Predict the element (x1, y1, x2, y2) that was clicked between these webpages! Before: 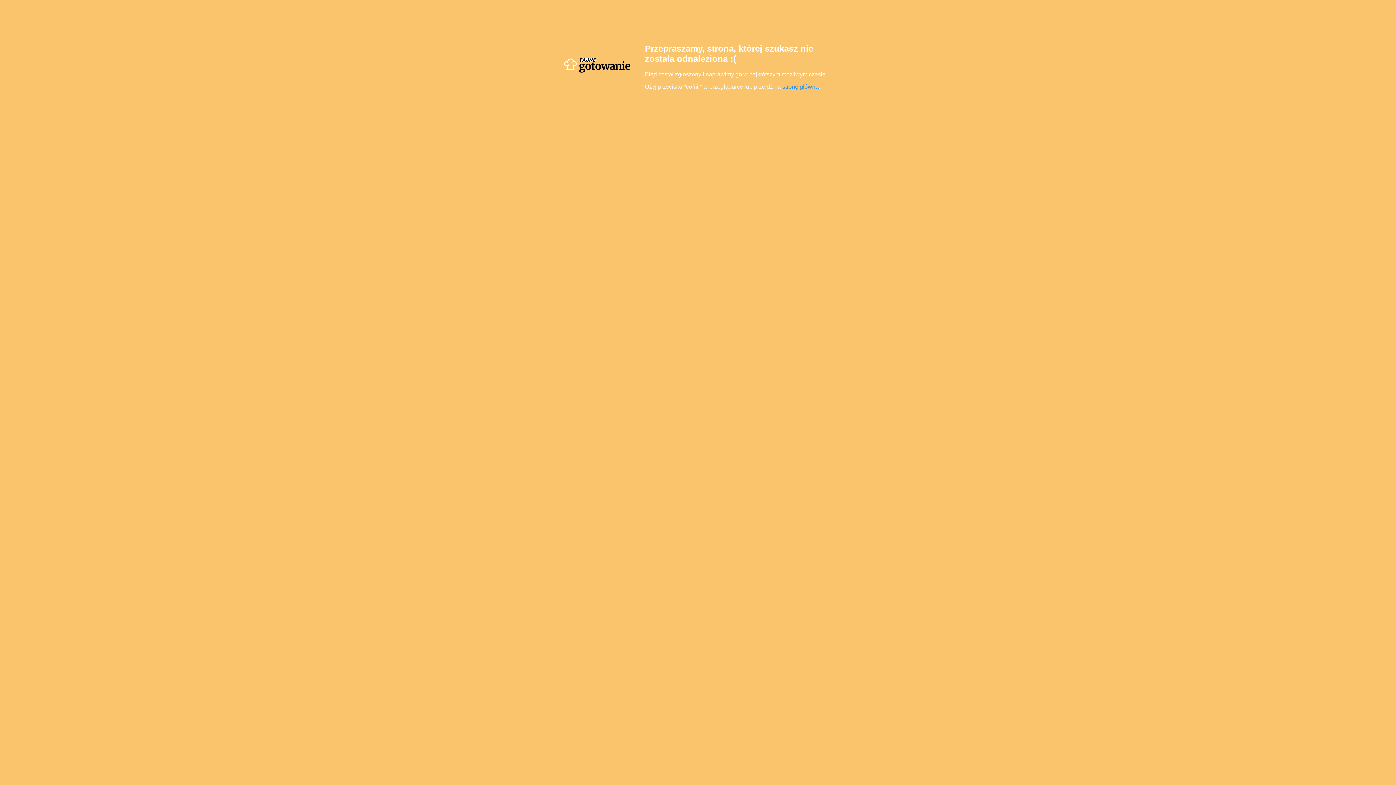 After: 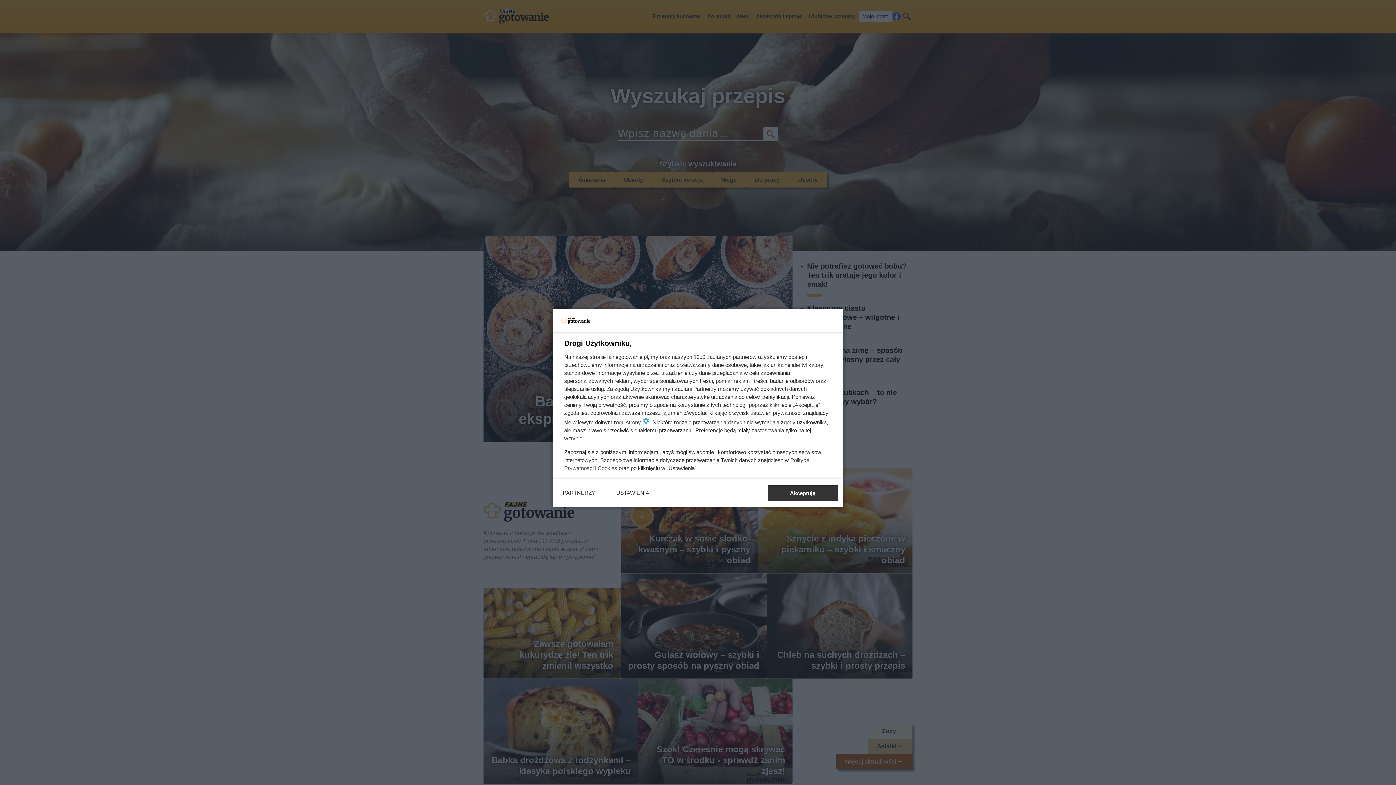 Action: label: stronę główną bbox: (782, 83, 818, 89)